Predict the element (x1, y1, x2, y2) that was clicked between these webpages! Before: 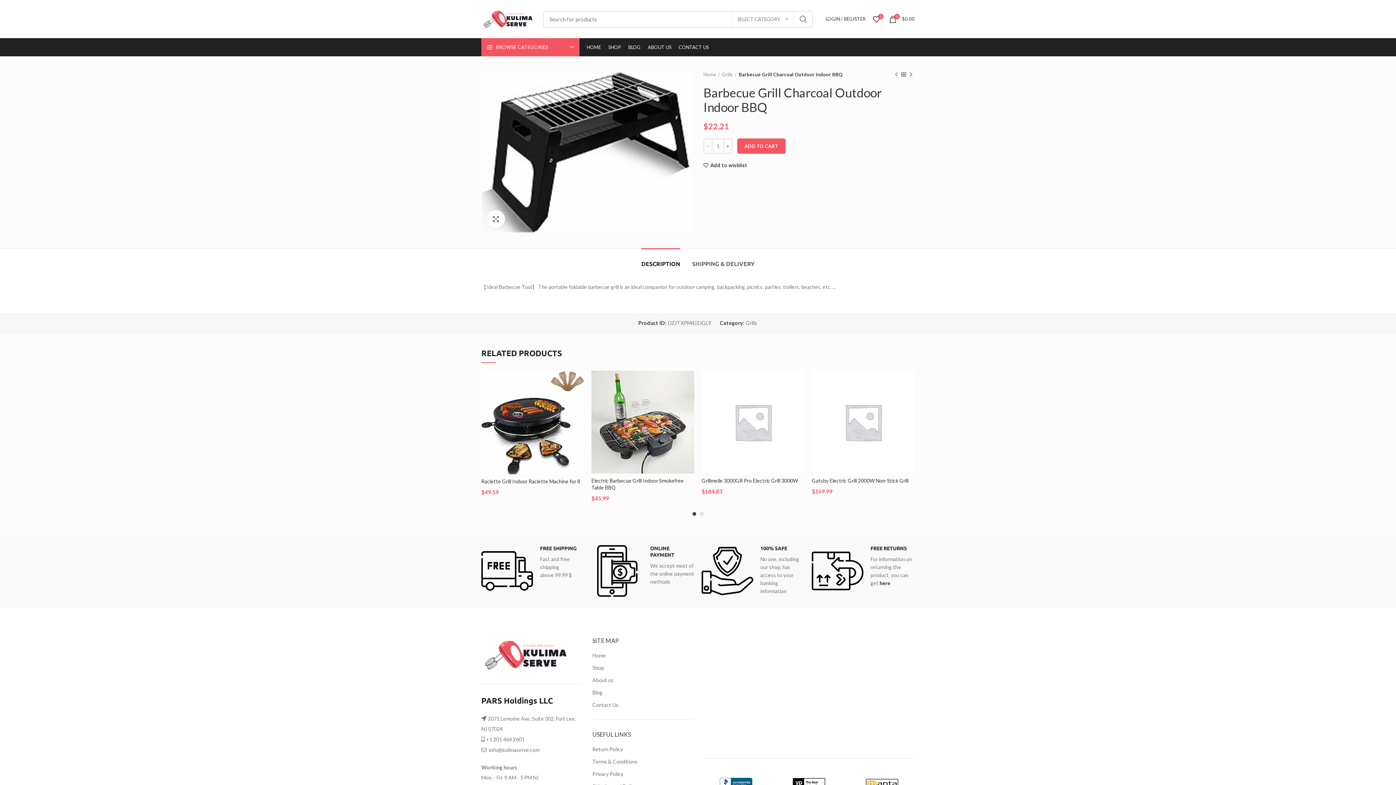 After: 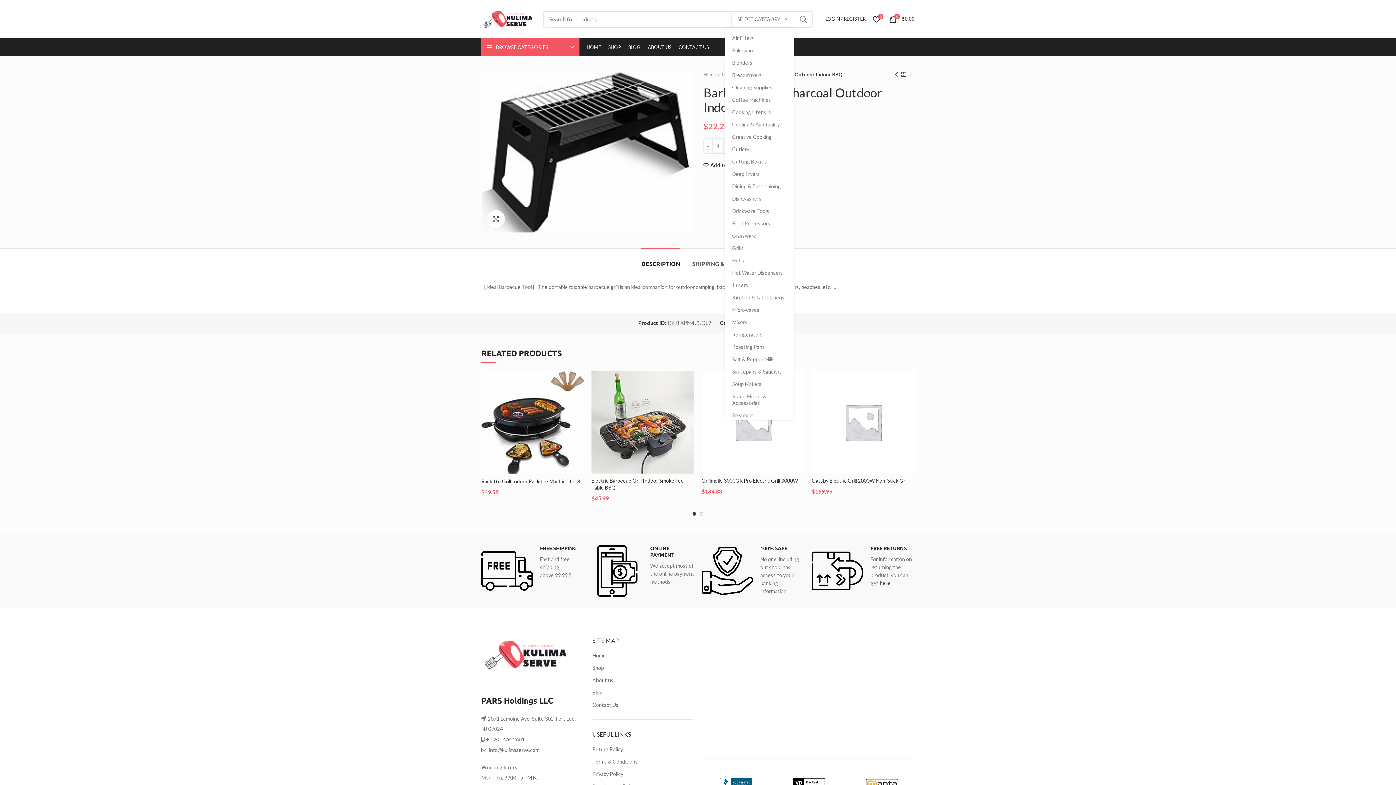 Action: label: SELECT CATEGORY bbox: (731, 11, 794, 26)